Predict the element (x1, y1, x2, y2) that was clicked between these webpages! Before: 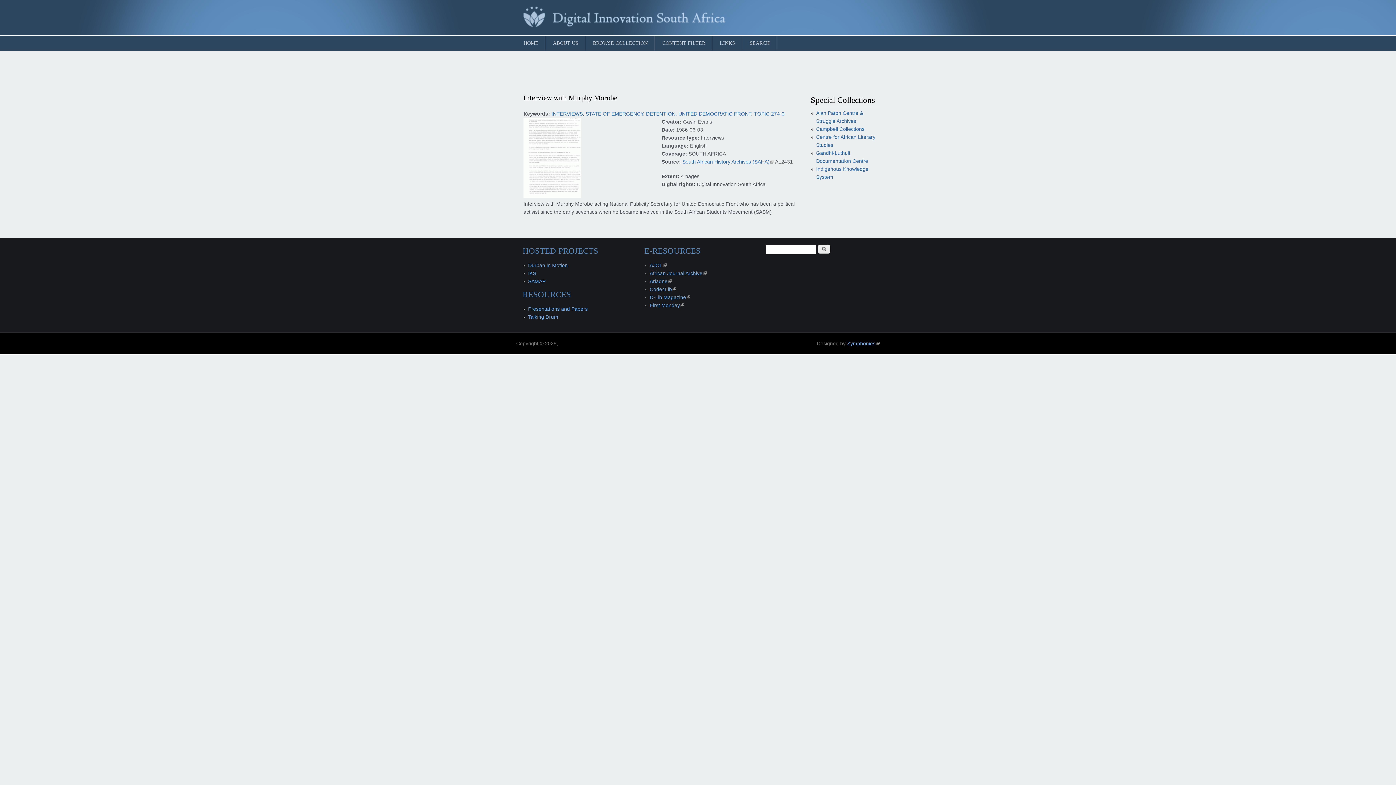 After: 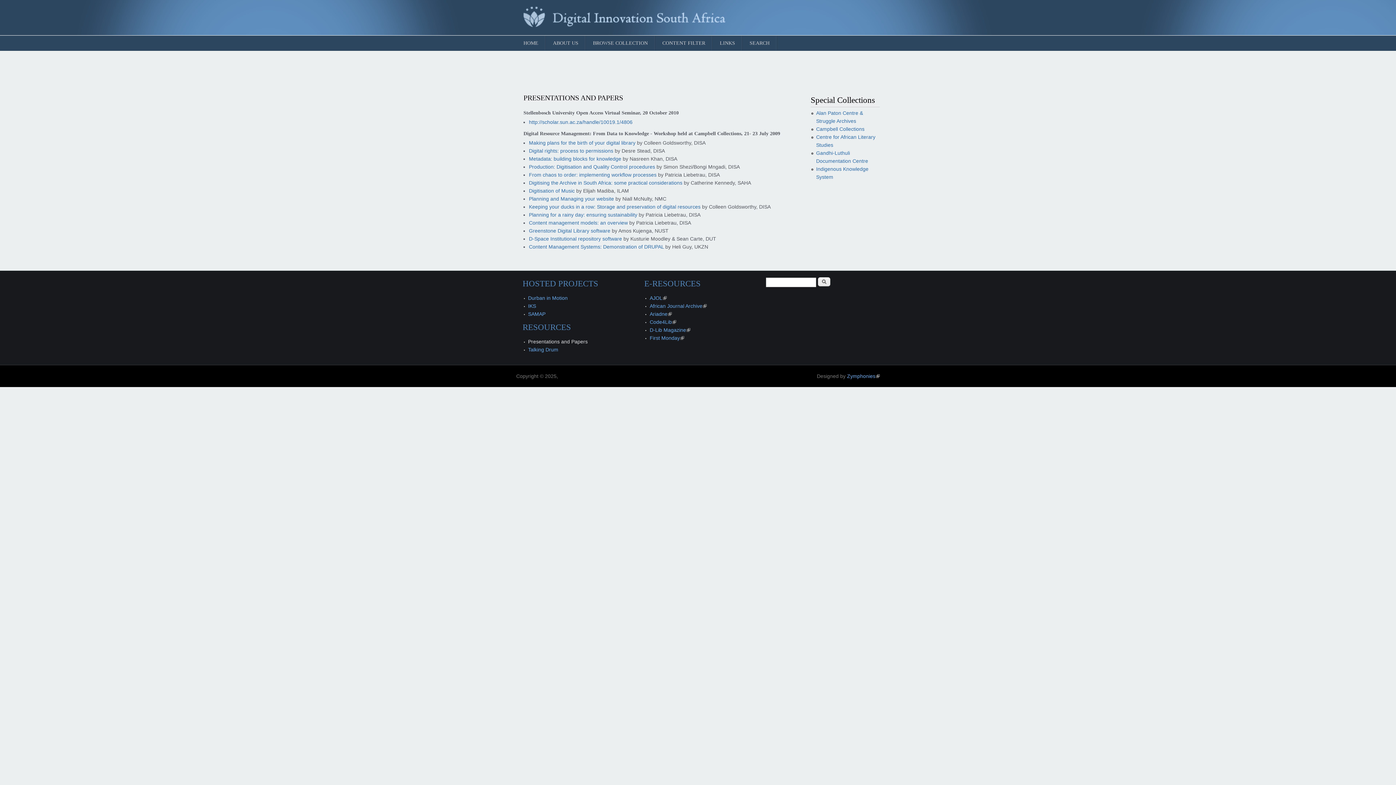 Action: bbox: (528, 306, 587, 312) label: Presentations and Papers